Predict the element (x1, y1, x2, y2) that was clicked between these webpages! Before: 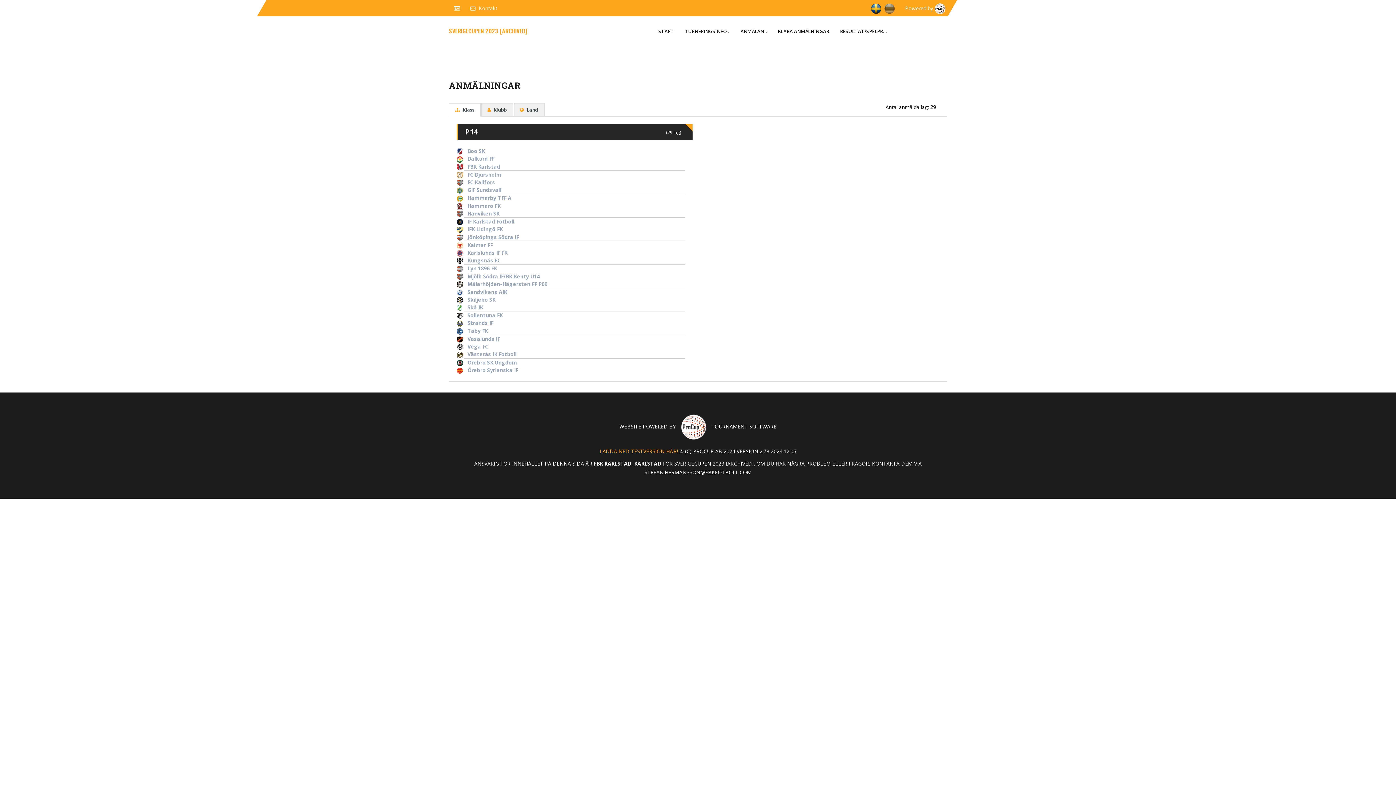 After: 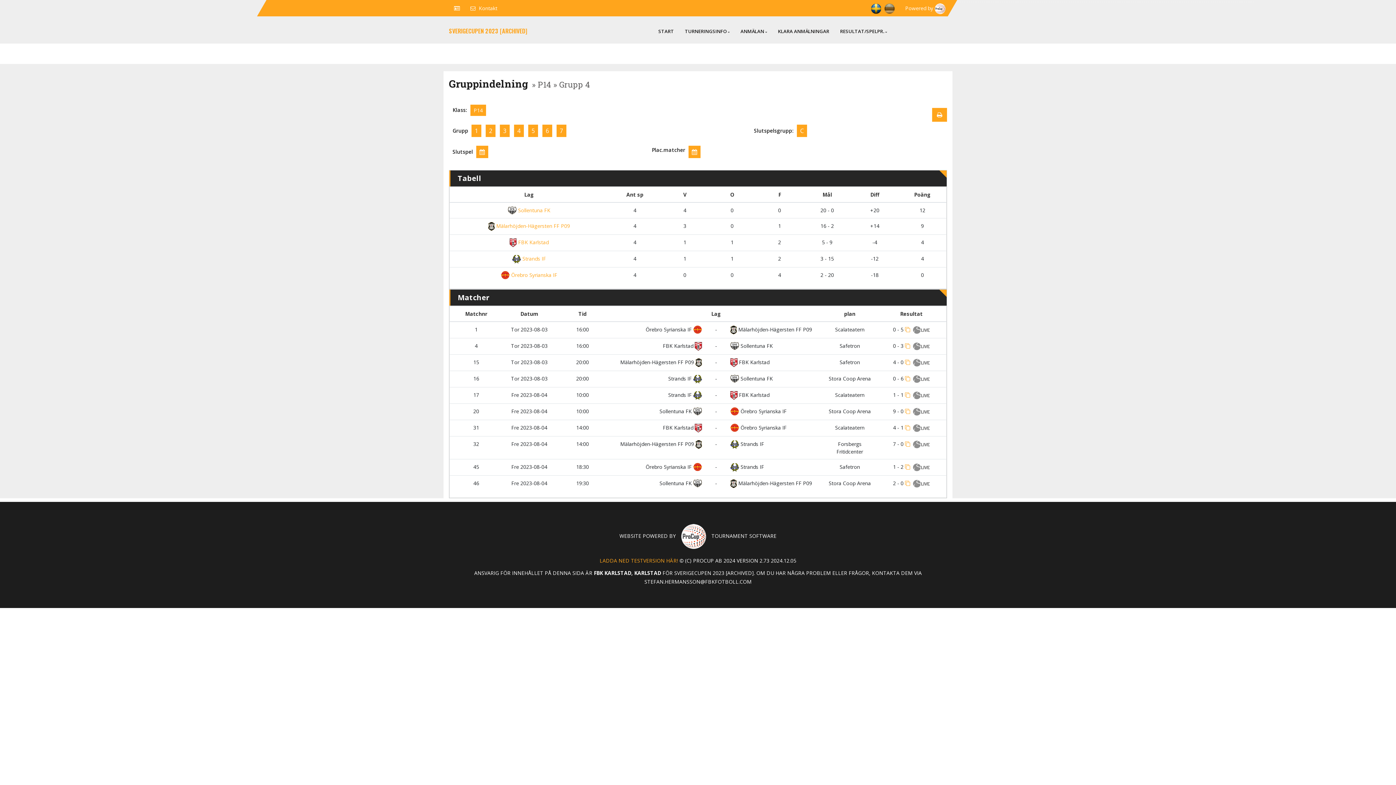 Action: bbox: (467, 319, 493, 326) label: Strands IF